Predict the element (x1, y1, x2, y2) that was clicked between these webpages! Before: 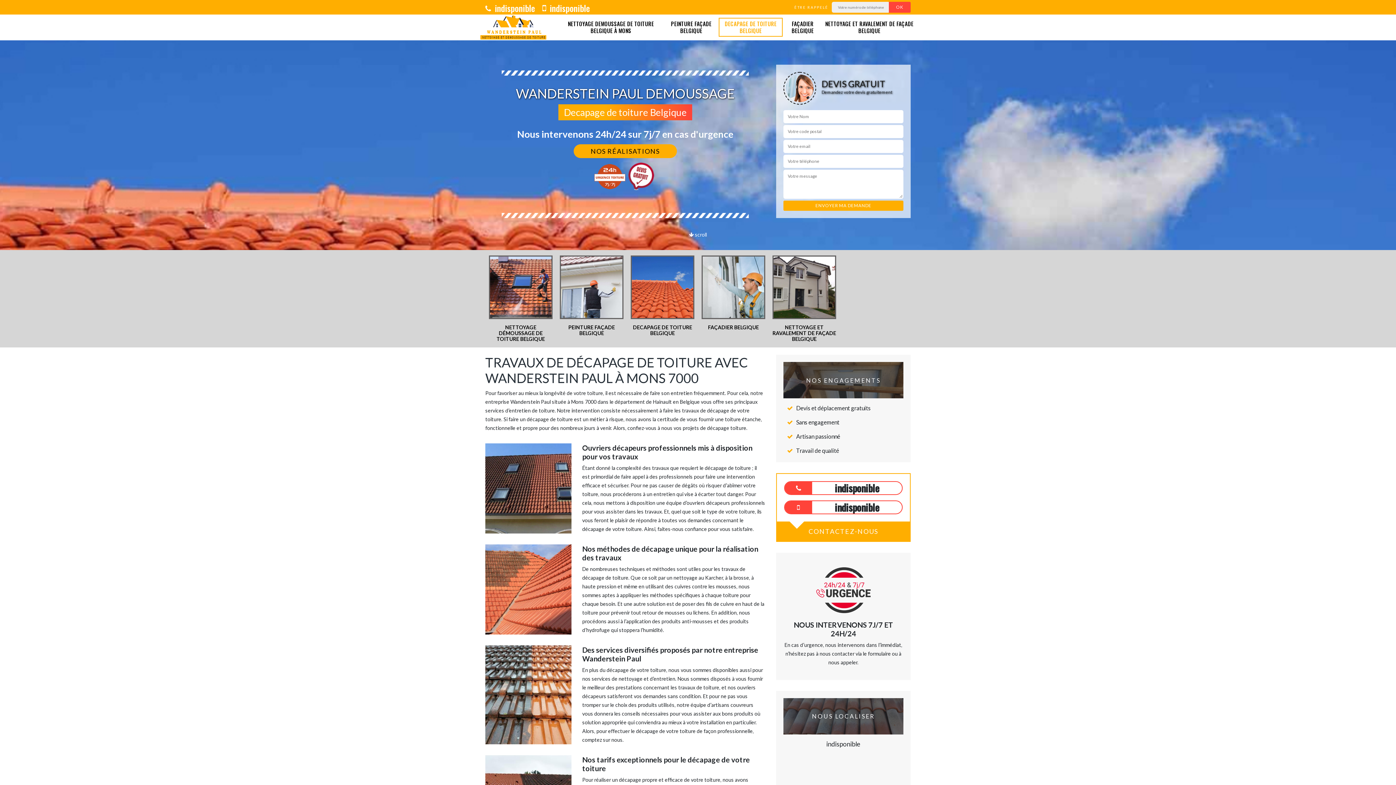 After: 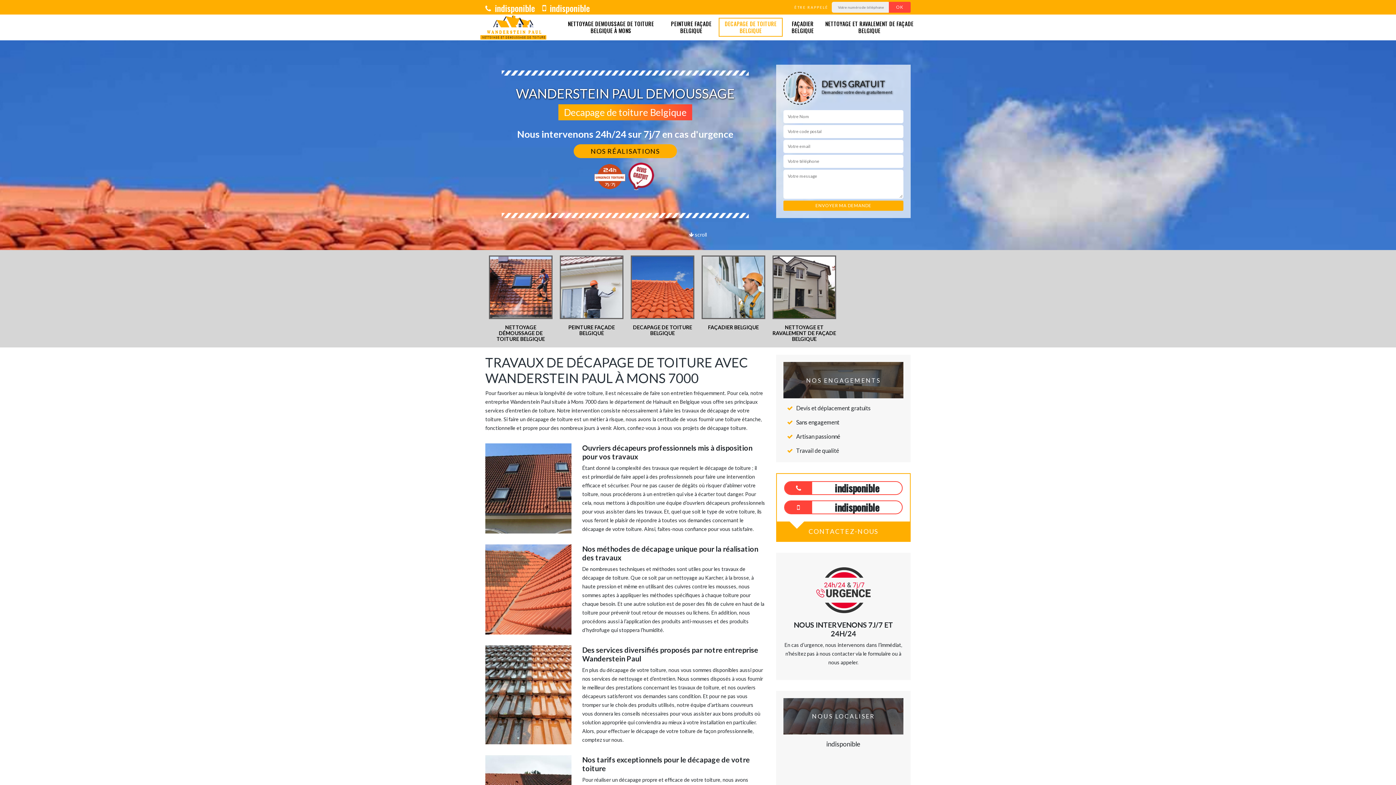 Action: bbox: (721, 20, 780, 34) label: DECAPAGE DE TOITURE BELGIQUE